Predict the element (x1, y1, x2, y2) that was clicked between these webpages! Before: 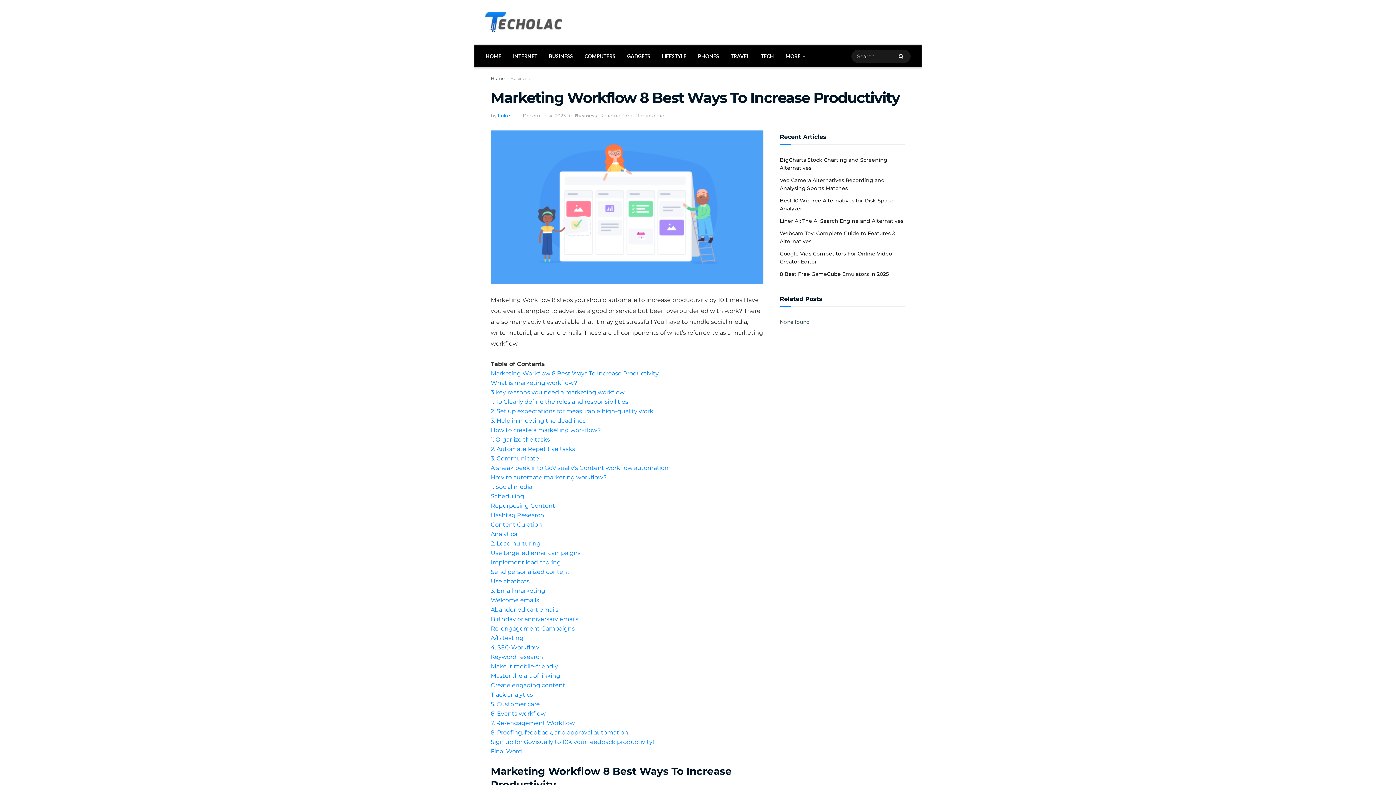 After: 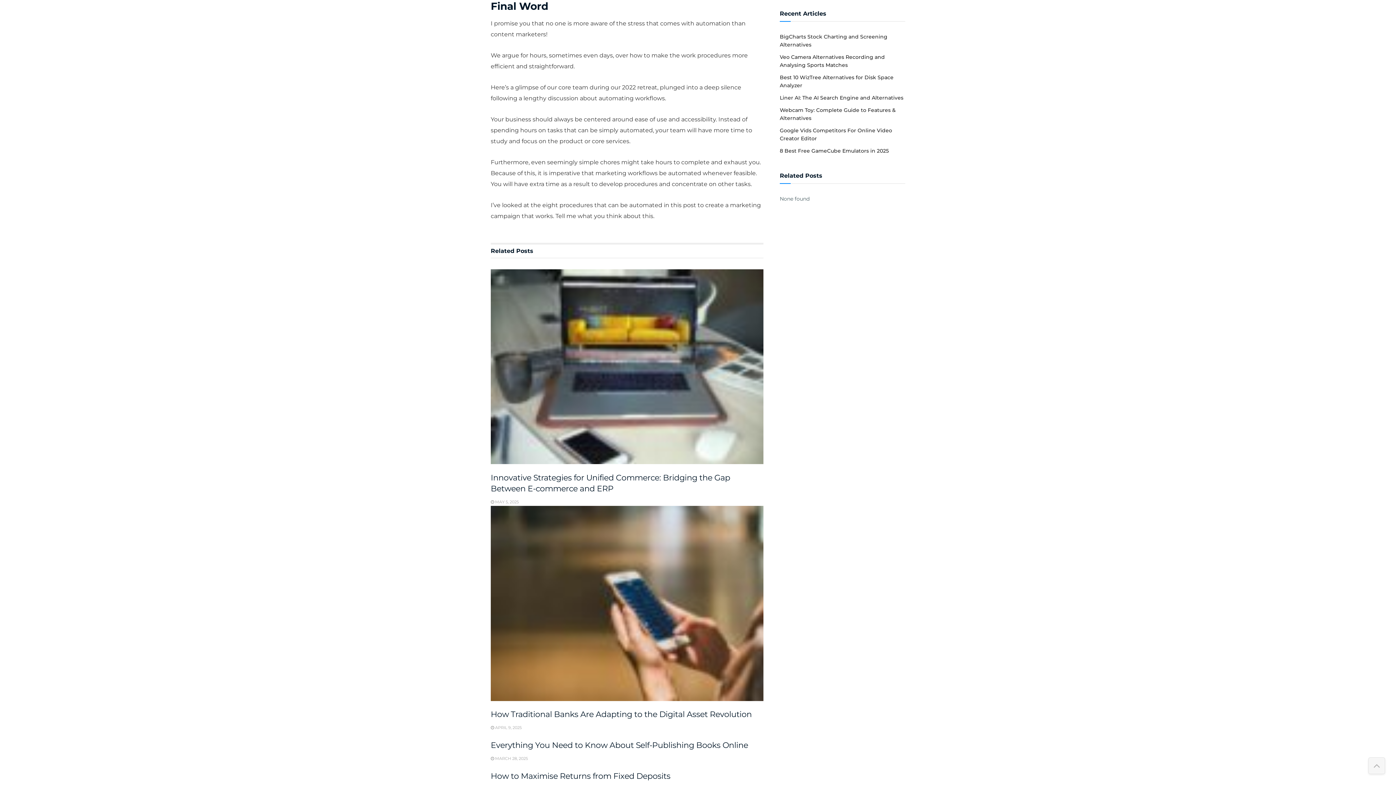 Action: label: Final Word bbox: (490, 748, 522, 755)